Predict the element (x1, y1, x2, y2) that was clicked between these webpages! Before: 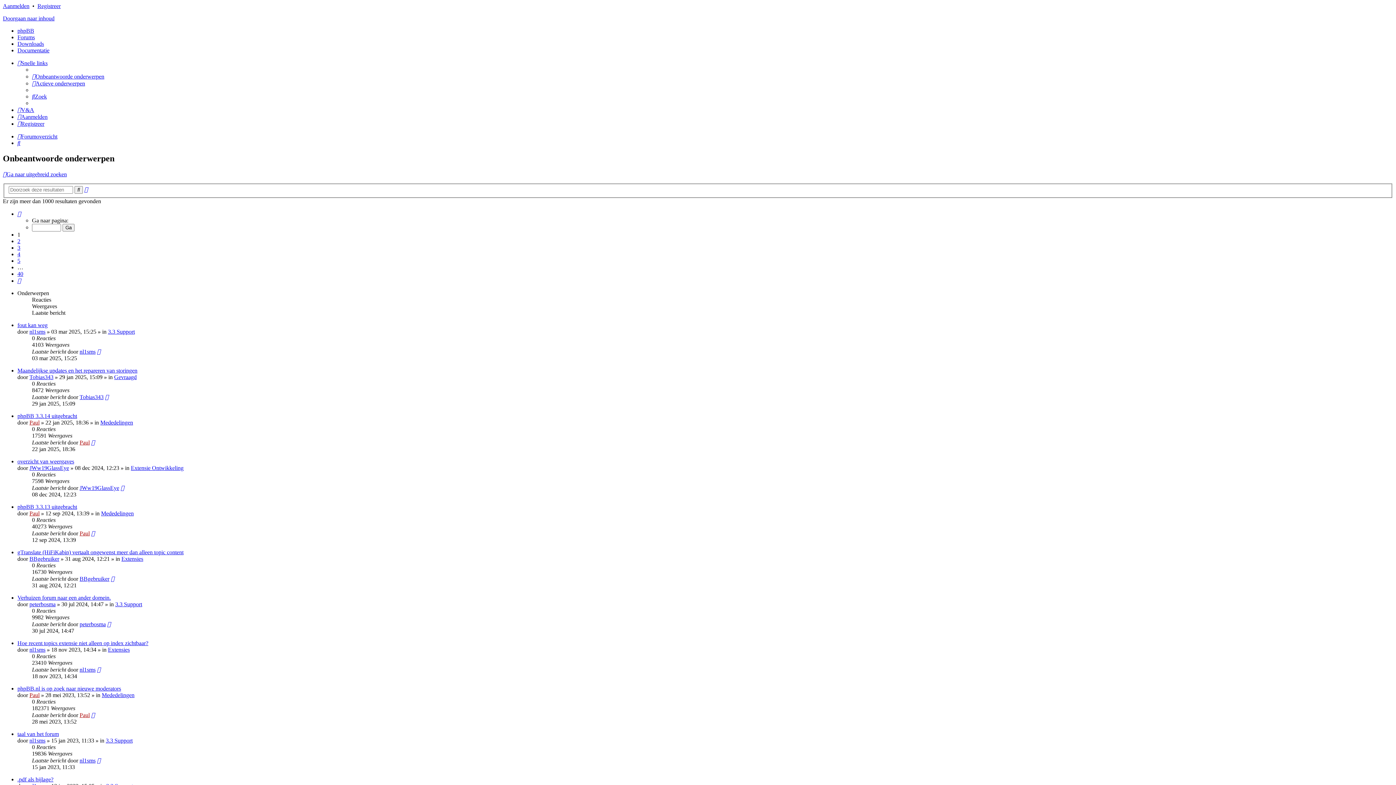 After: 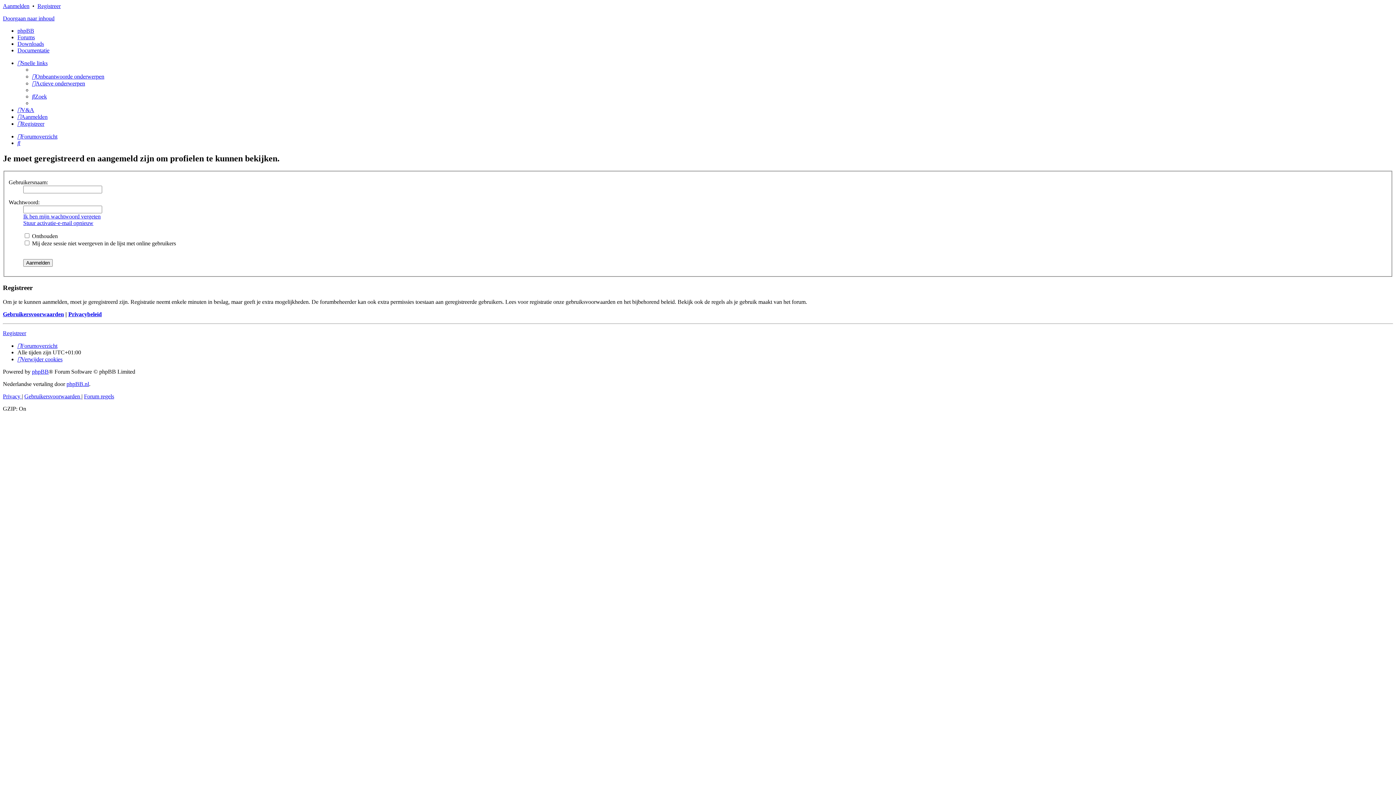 Action: bbox: (29, 601, 55, 607) label: peterbosma